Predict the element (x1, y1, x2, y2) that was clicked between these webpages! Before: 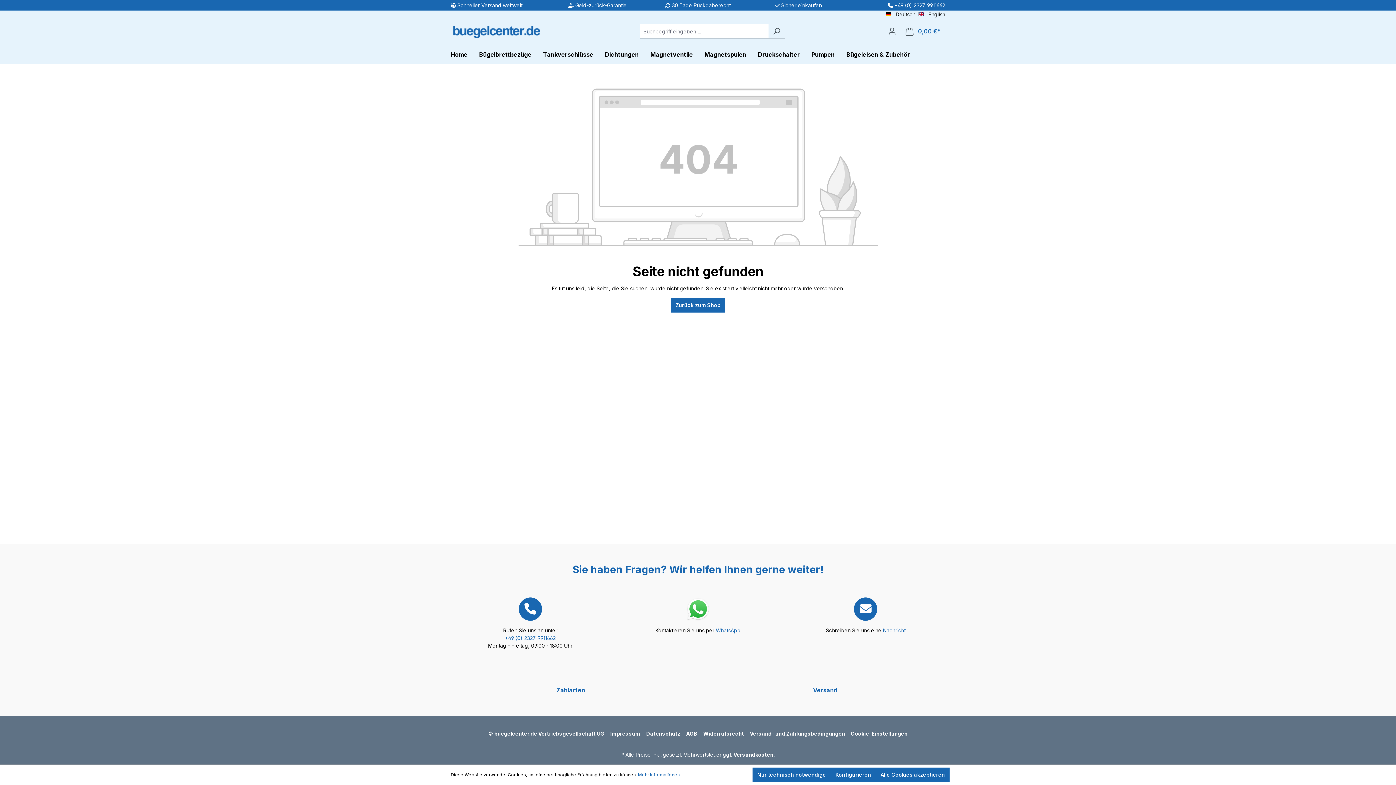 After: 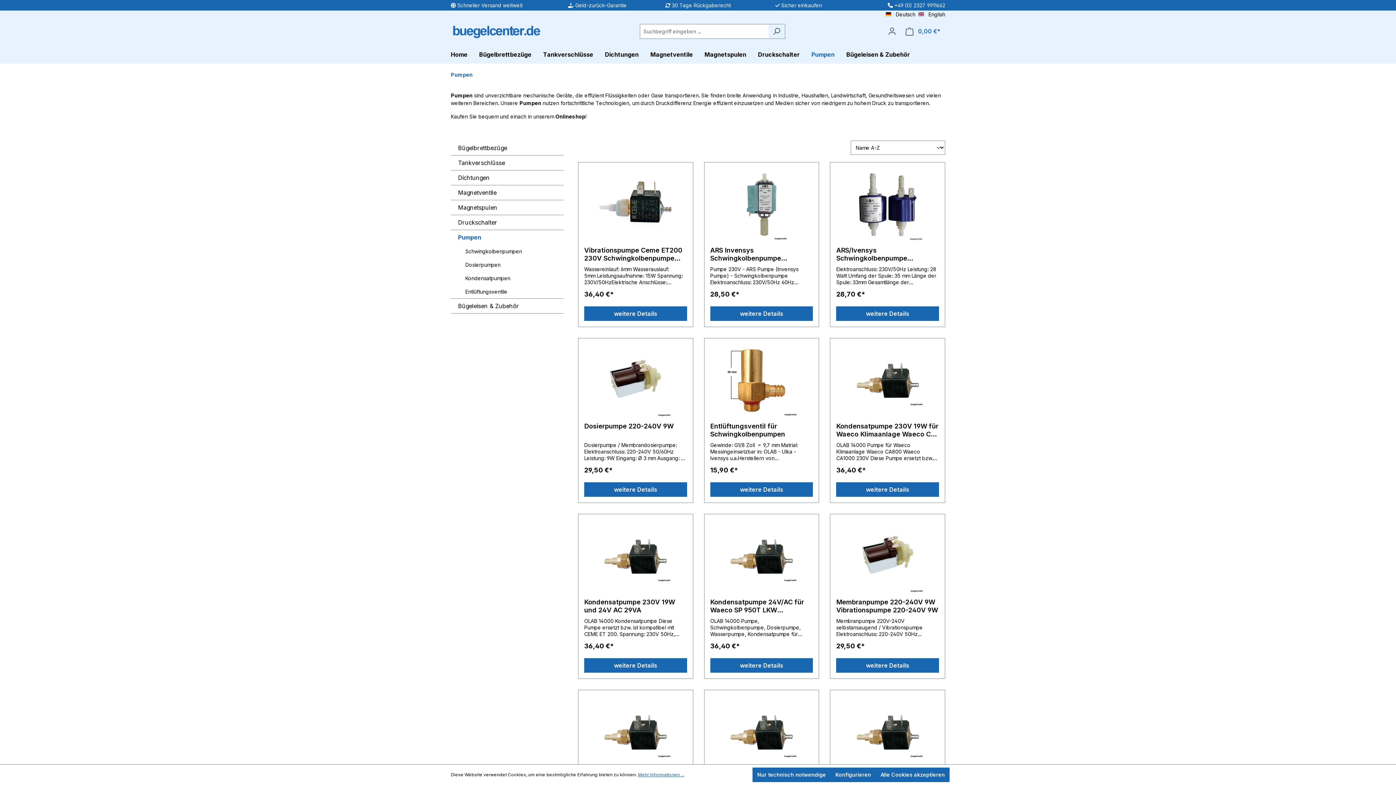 Action: bbox: (811, 47, 846, 63) label: Pumpen